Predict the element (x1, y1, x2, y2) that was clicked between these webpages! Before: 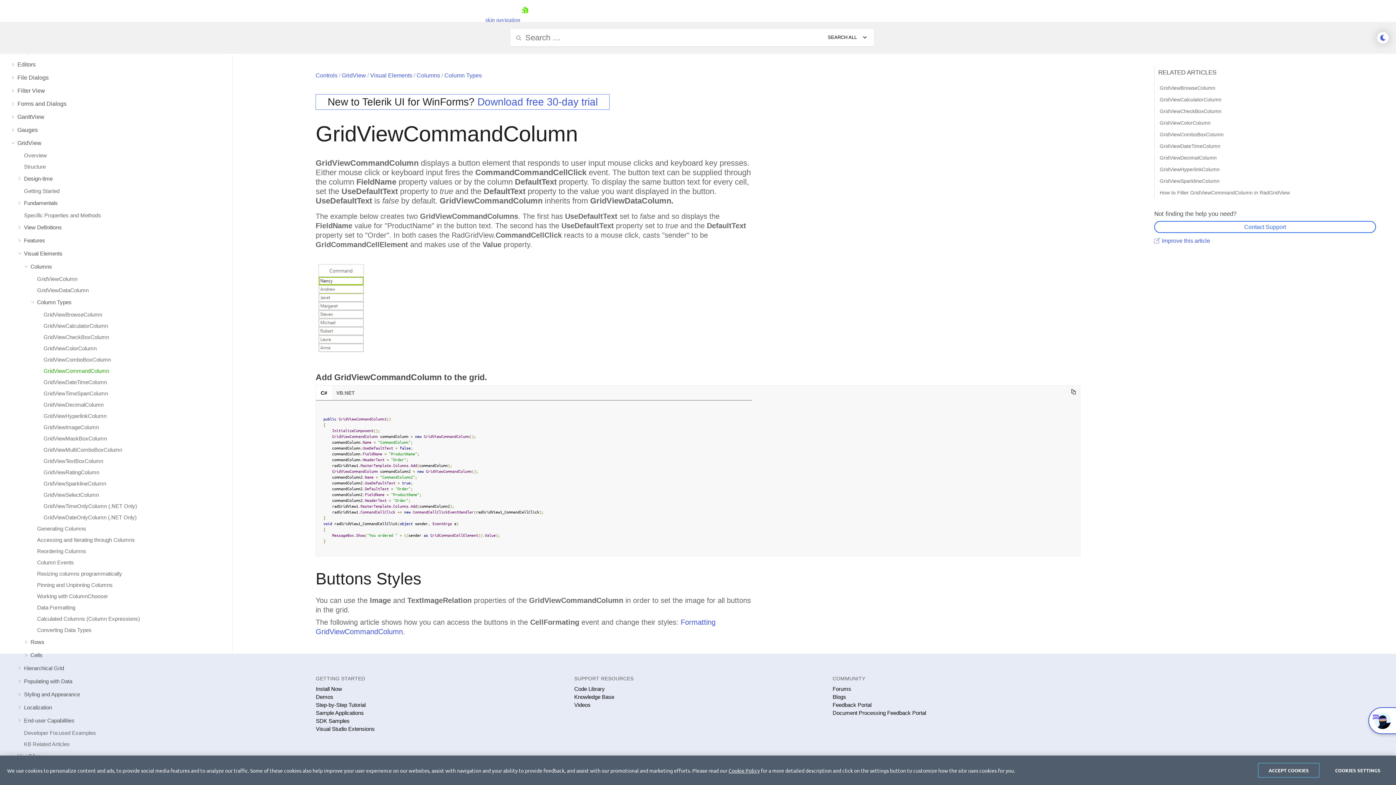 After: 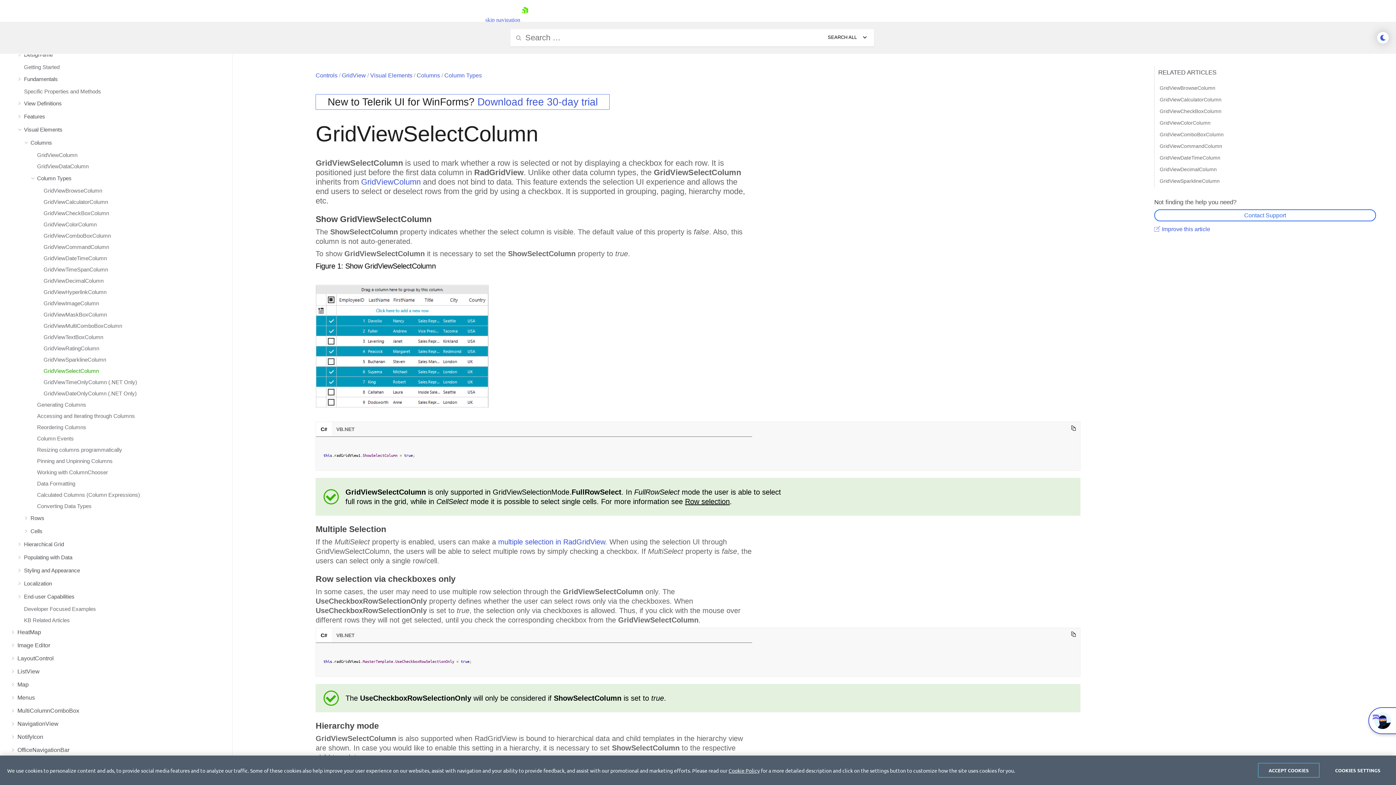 Action: bbox: (0, 490, 232, 500) label: GridViewSelectColumn